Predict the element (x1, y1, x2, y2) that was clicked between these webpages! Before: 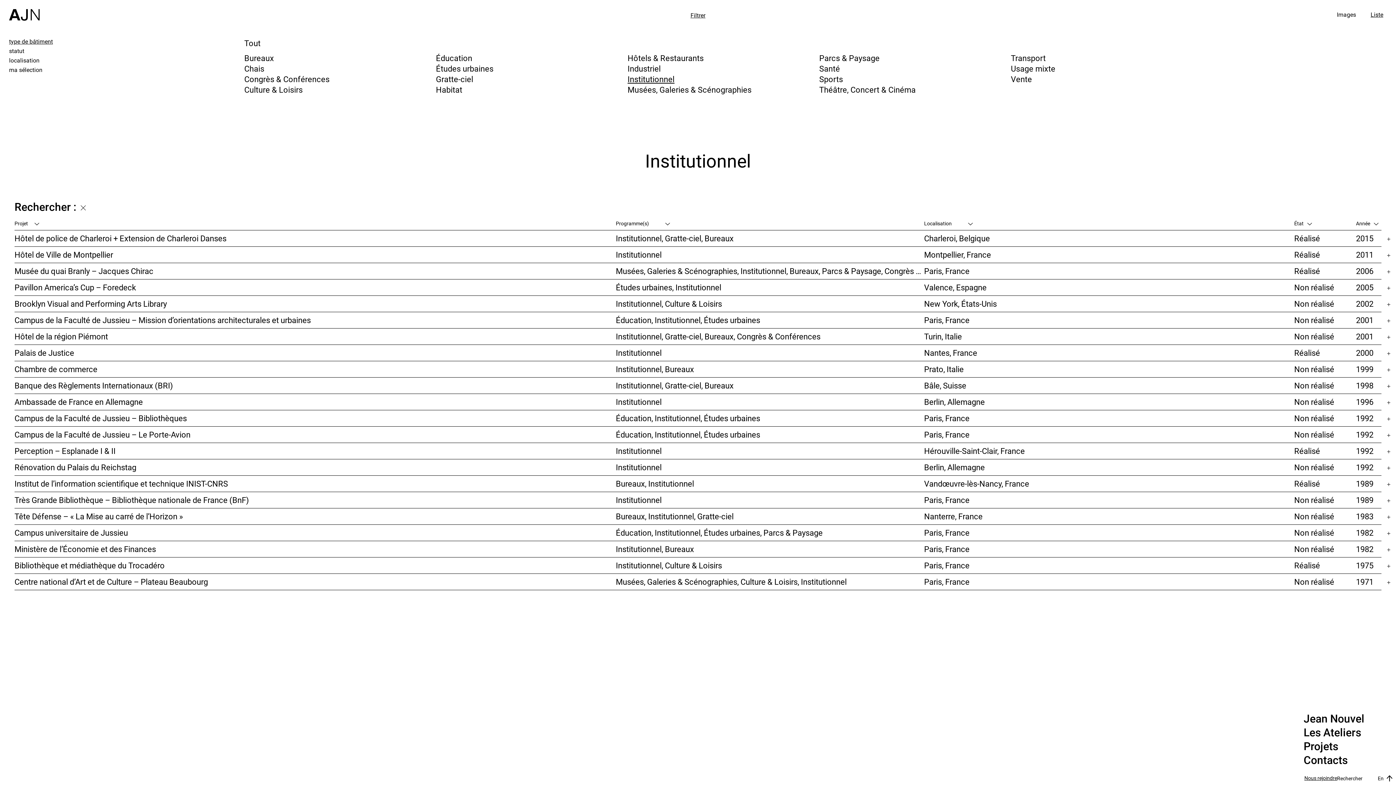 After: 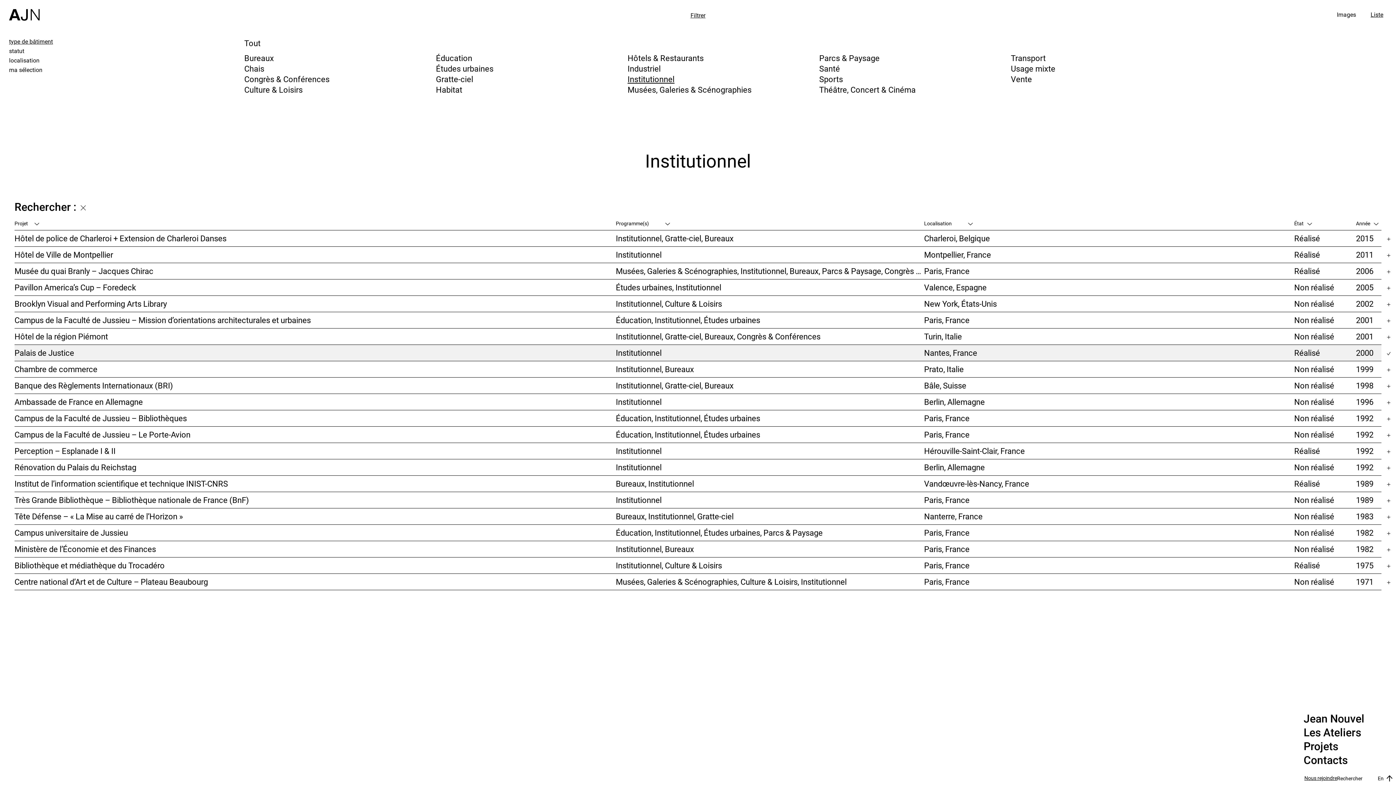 Action: label: ajouter à ma sélection bbox: (1381, 345, 1396, 361)